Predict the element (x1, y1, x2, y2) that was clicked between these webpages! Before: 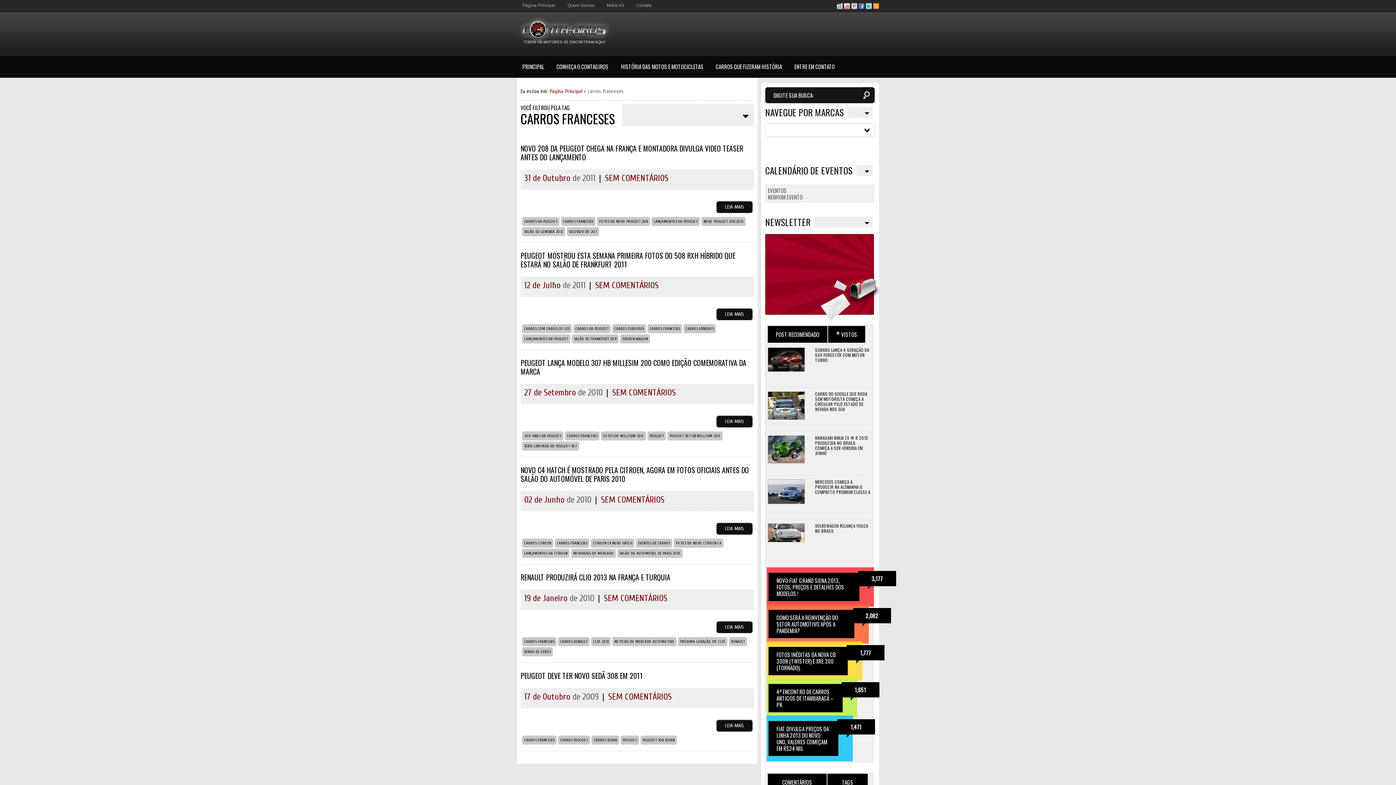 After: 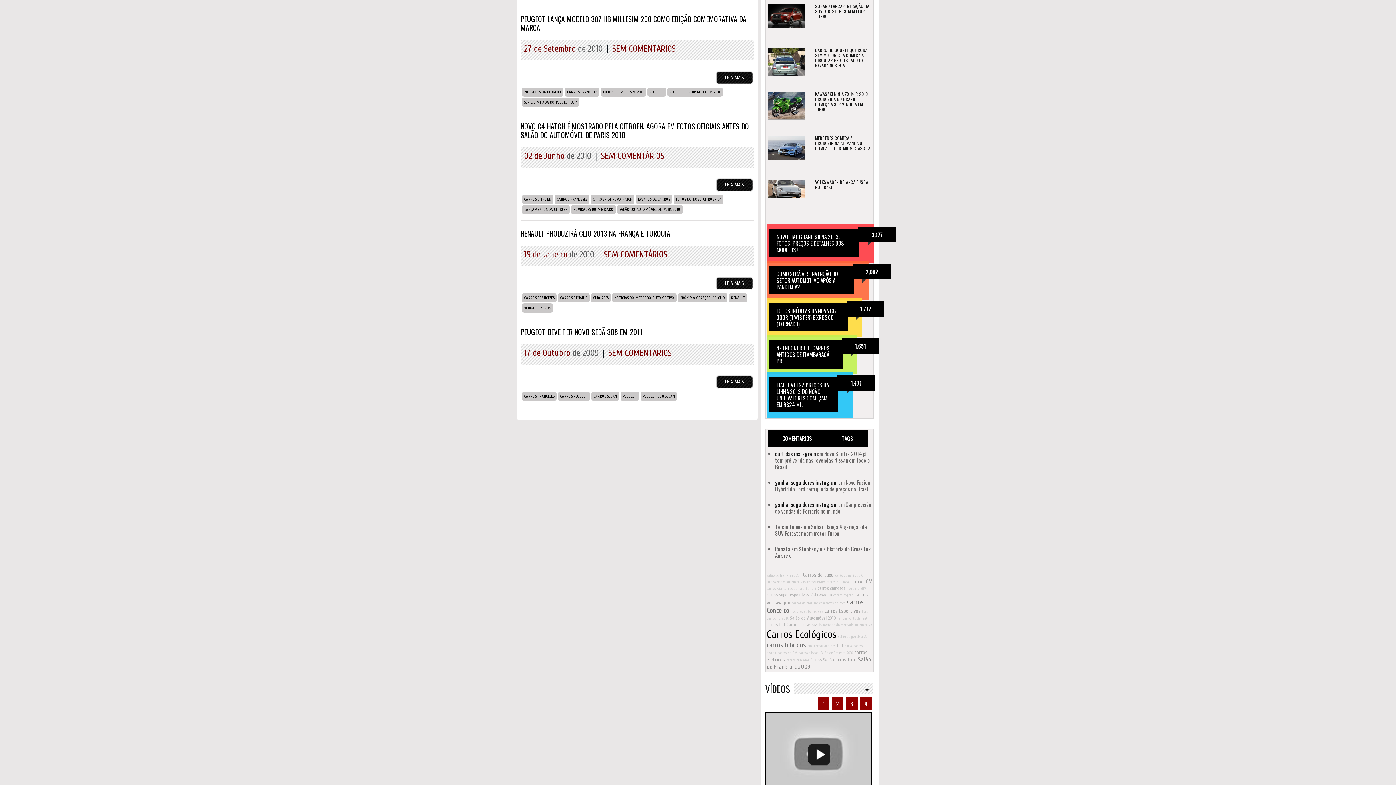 Action: bbox: (768, 326, 827, 342) label: POST RECOMENDADO